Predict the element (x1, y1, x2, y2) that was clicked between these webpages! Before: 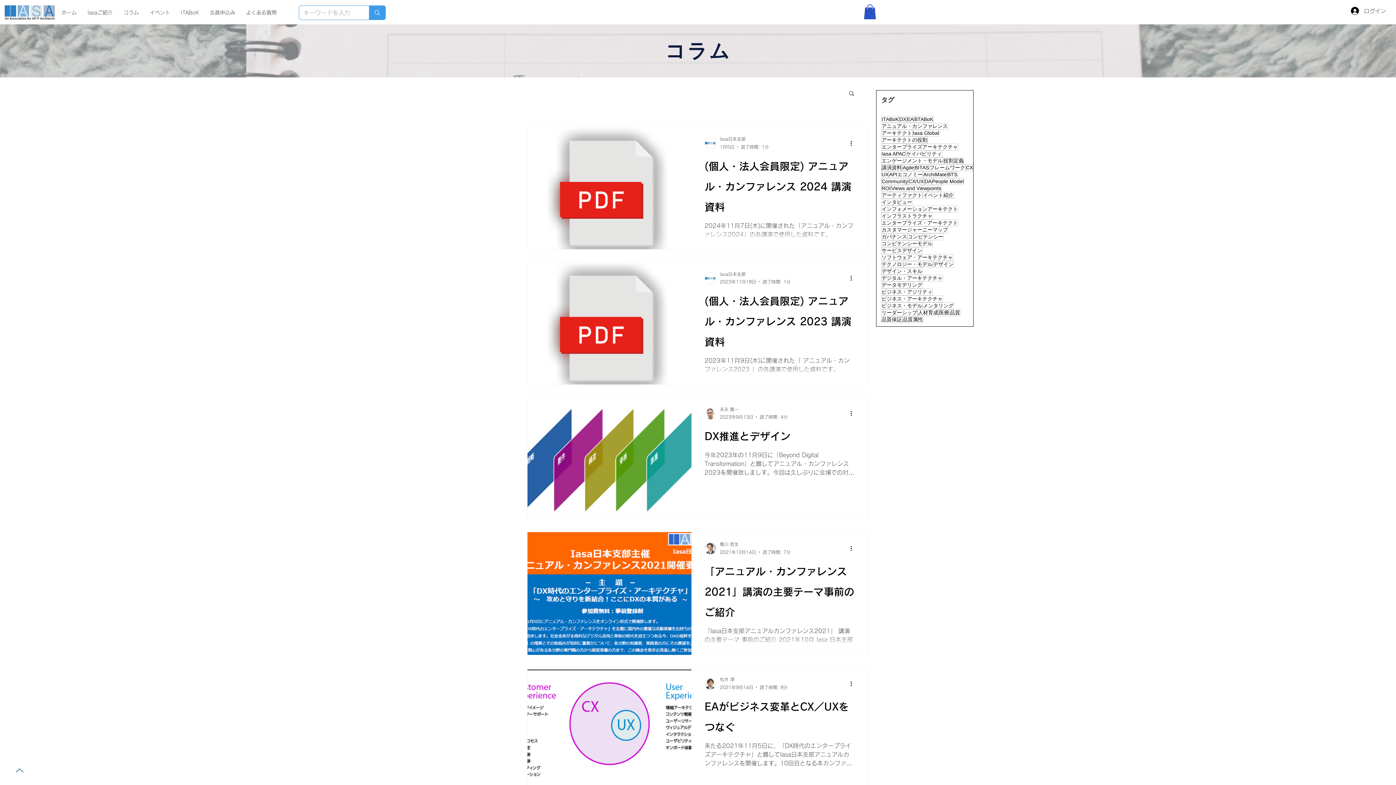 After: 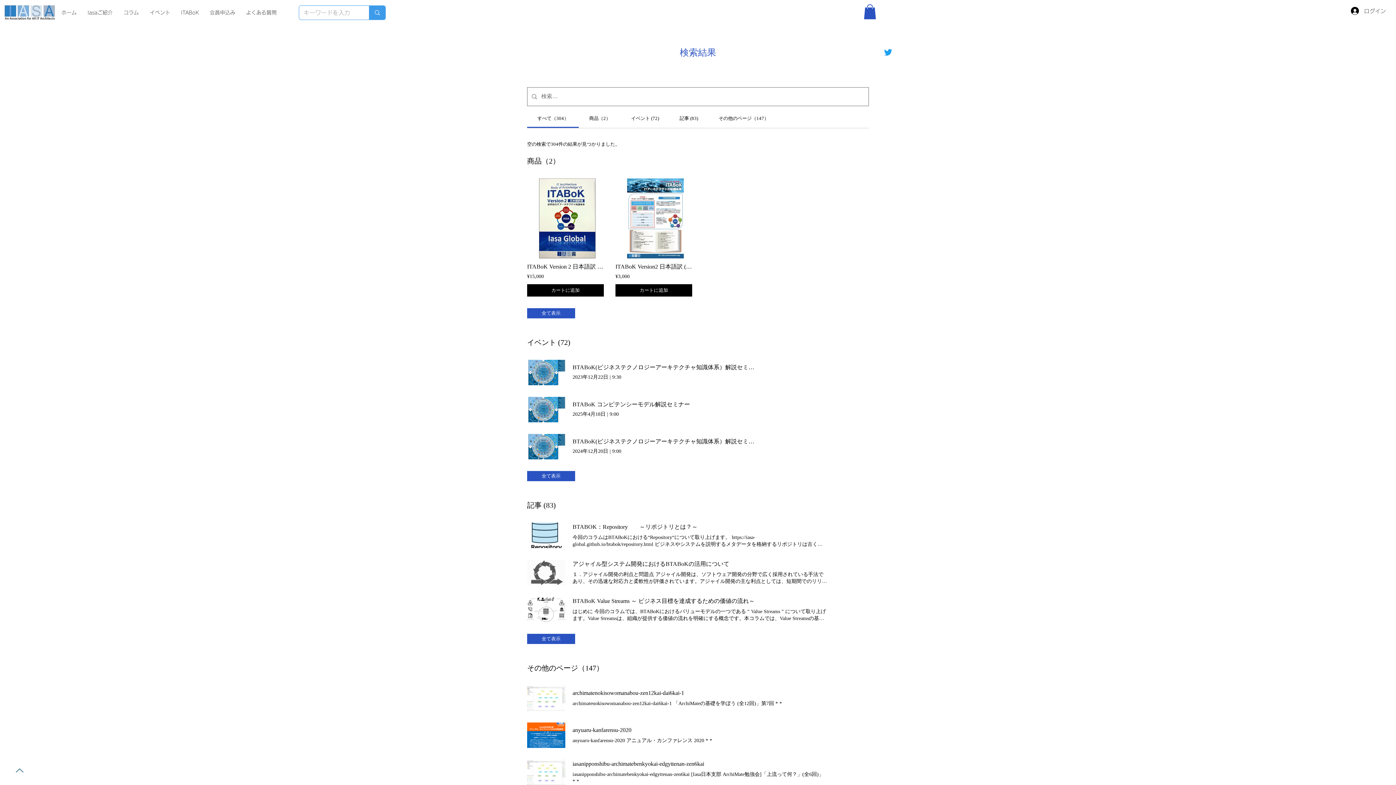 Action: label: キーワードを入力 bbox: (368, 5, 385, 19)